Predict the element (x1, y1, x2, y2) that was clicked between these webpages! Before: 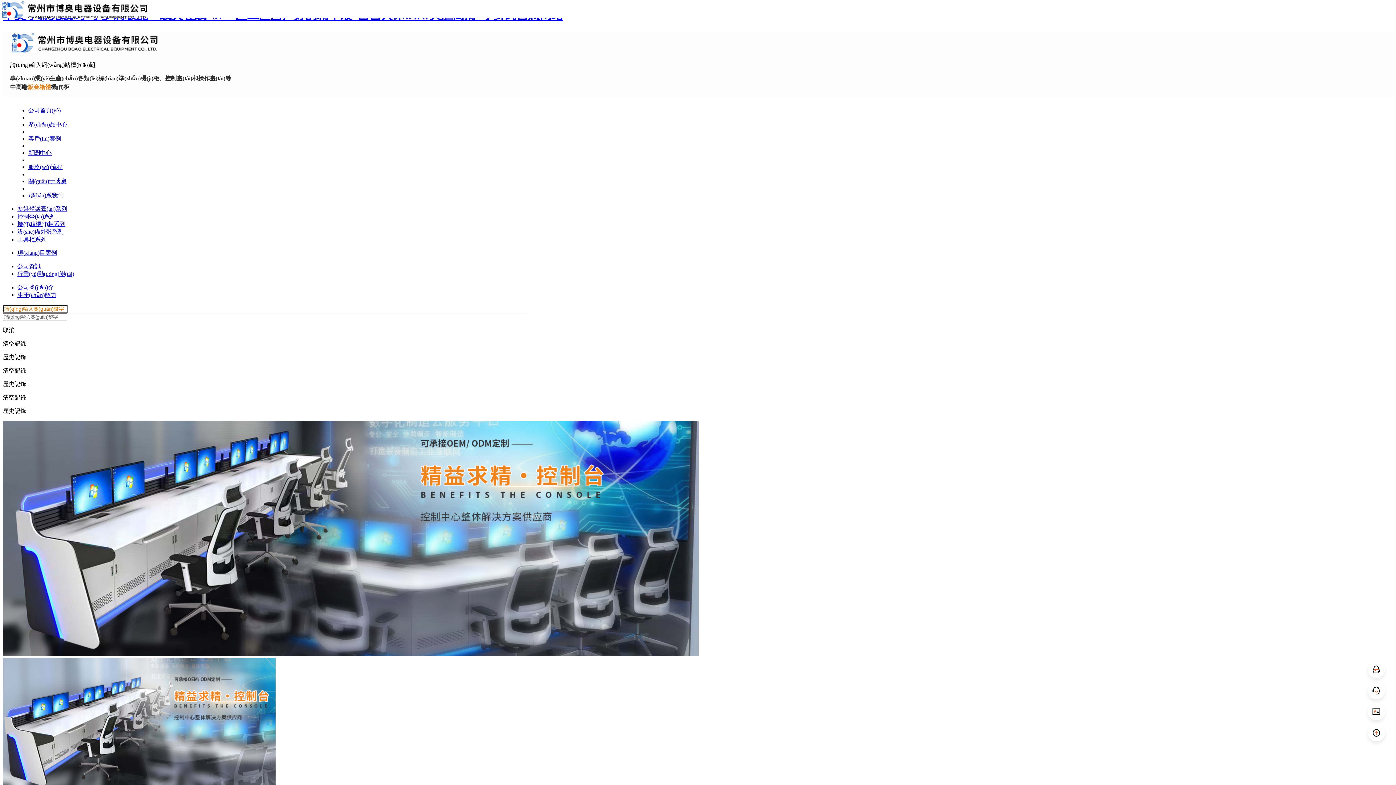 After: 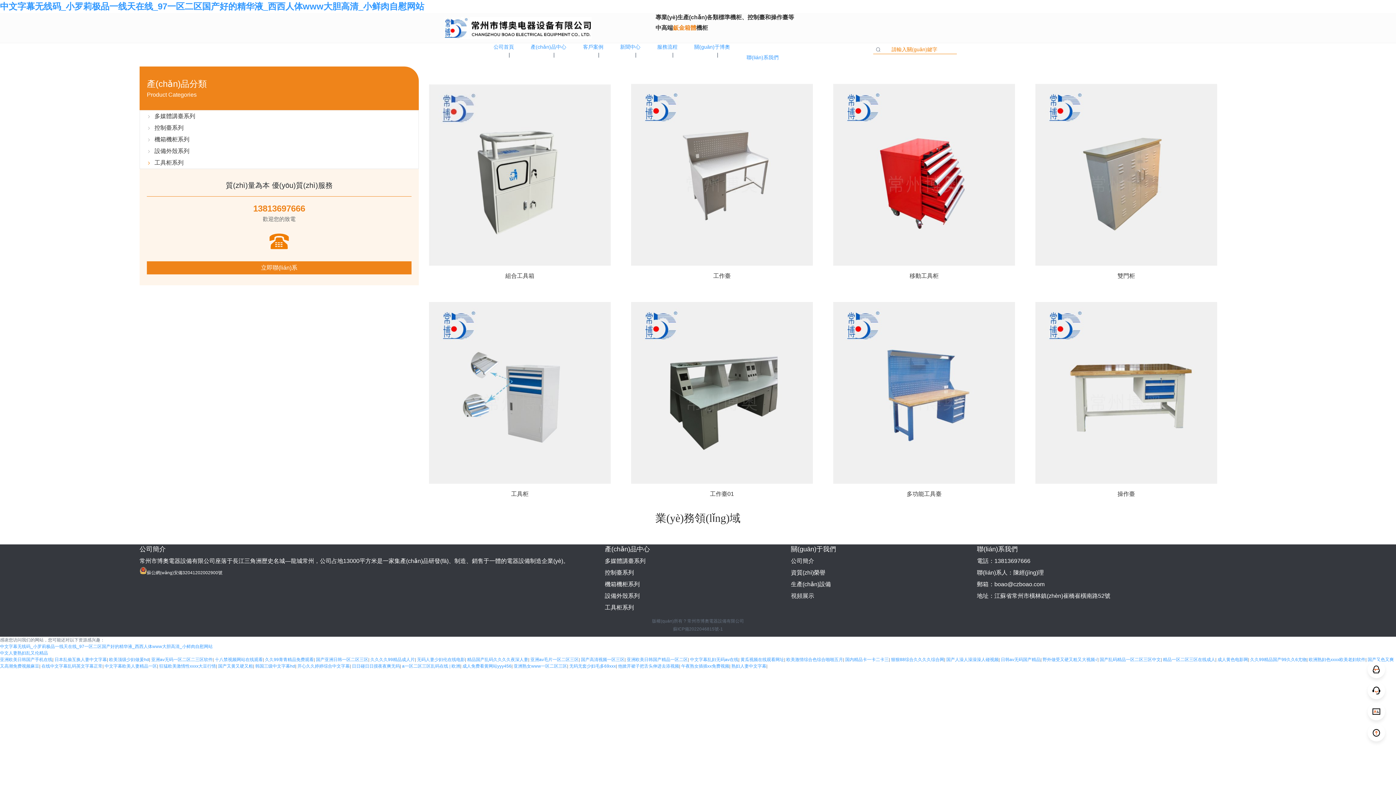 Action: bbox: (17, 236, 46, 242) label: 工具柜系列